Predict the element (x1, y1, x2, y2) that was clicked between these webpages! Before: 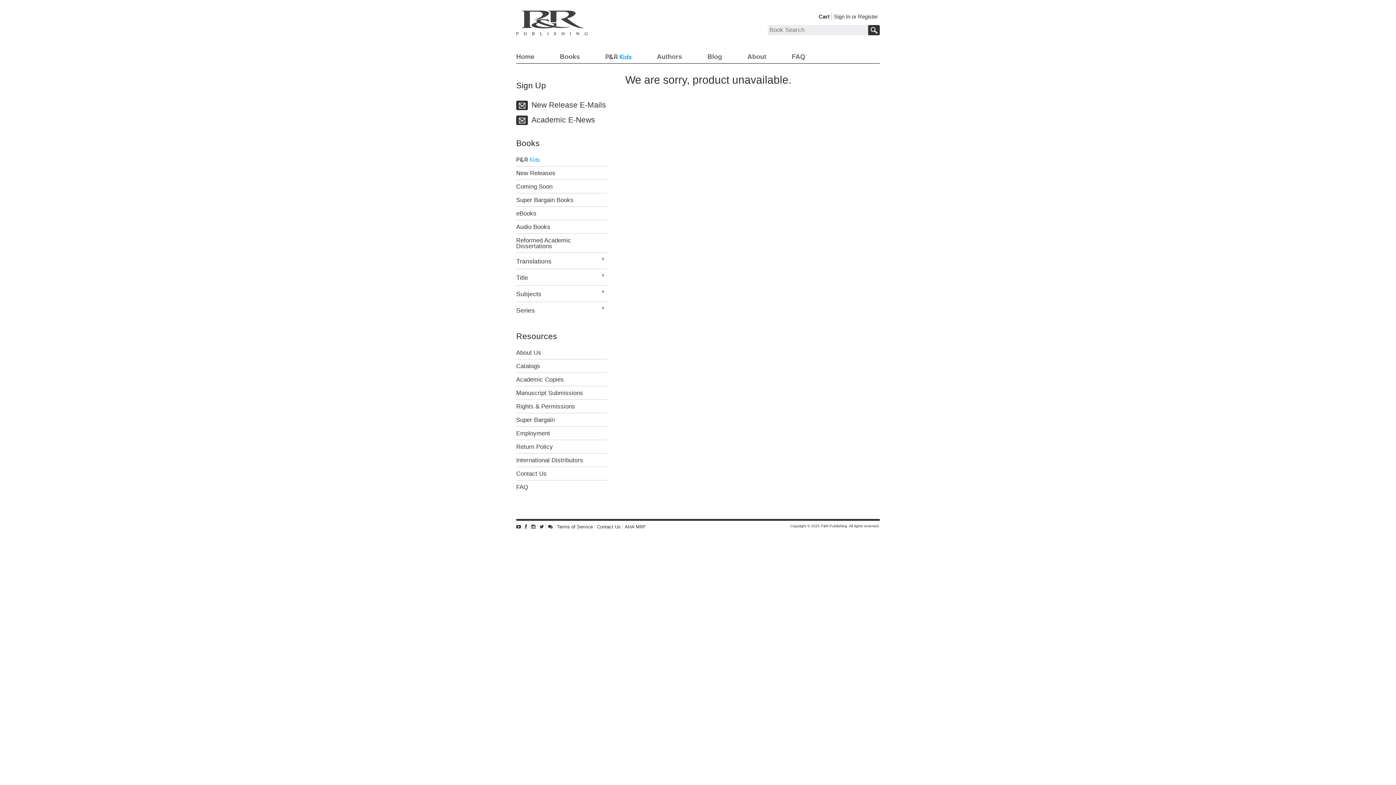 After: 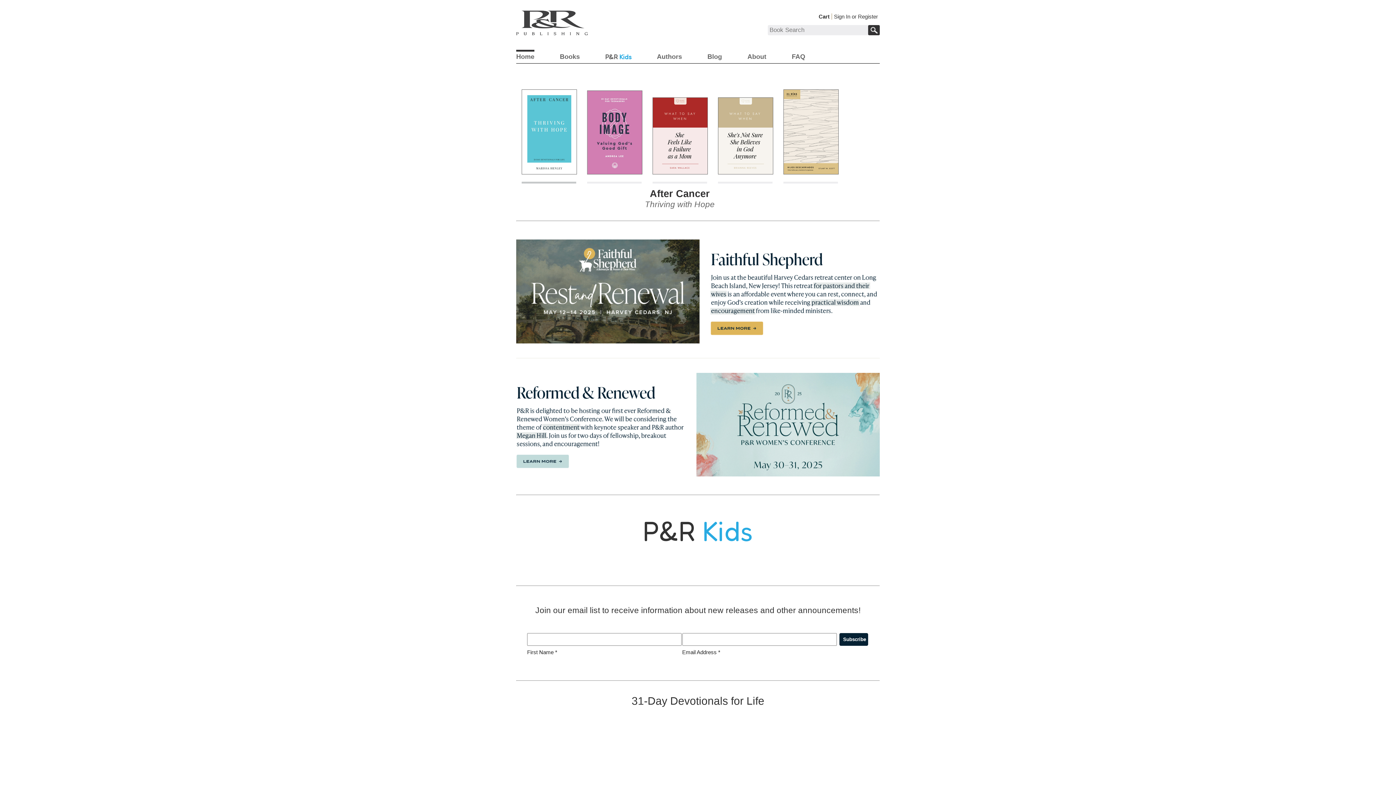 Action: label: Home bbox: (516, 53, 534, 60)